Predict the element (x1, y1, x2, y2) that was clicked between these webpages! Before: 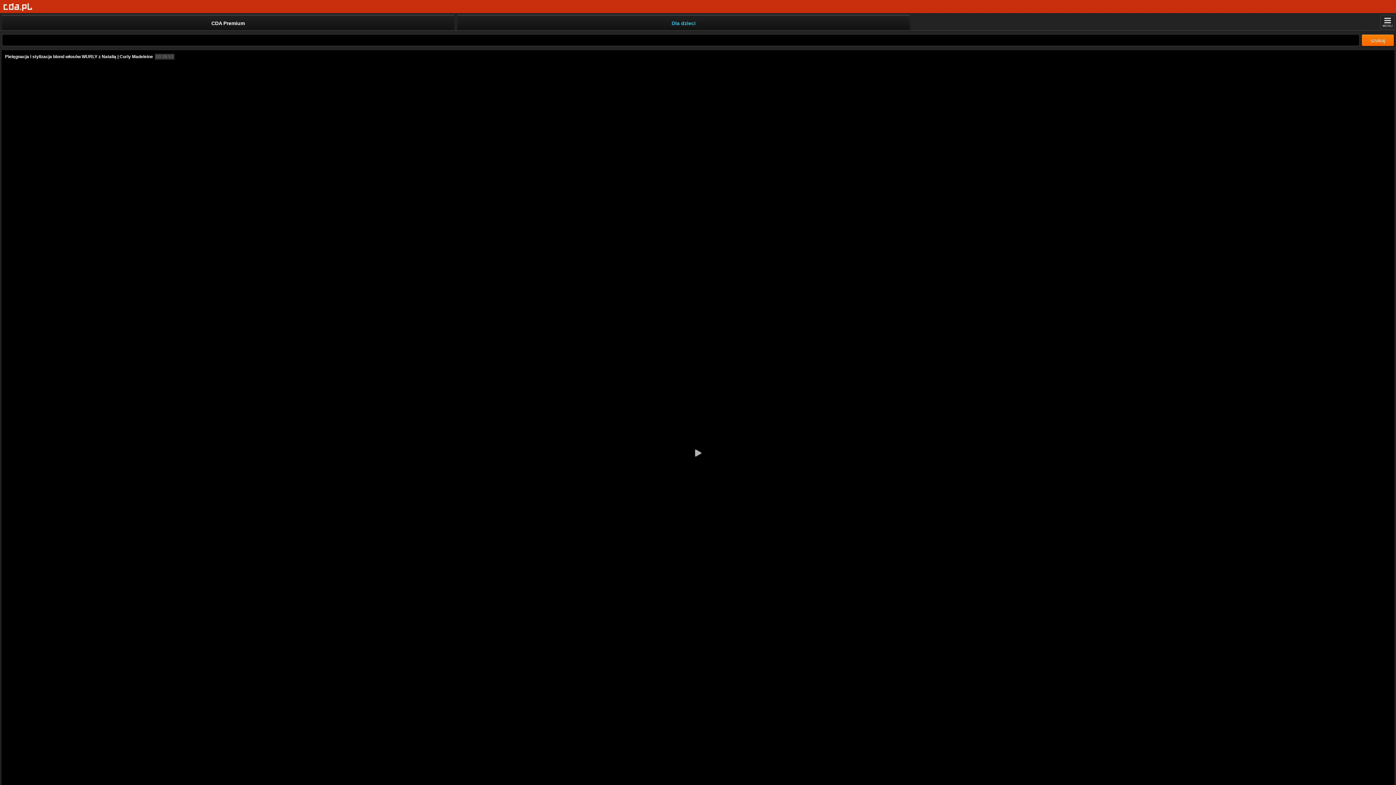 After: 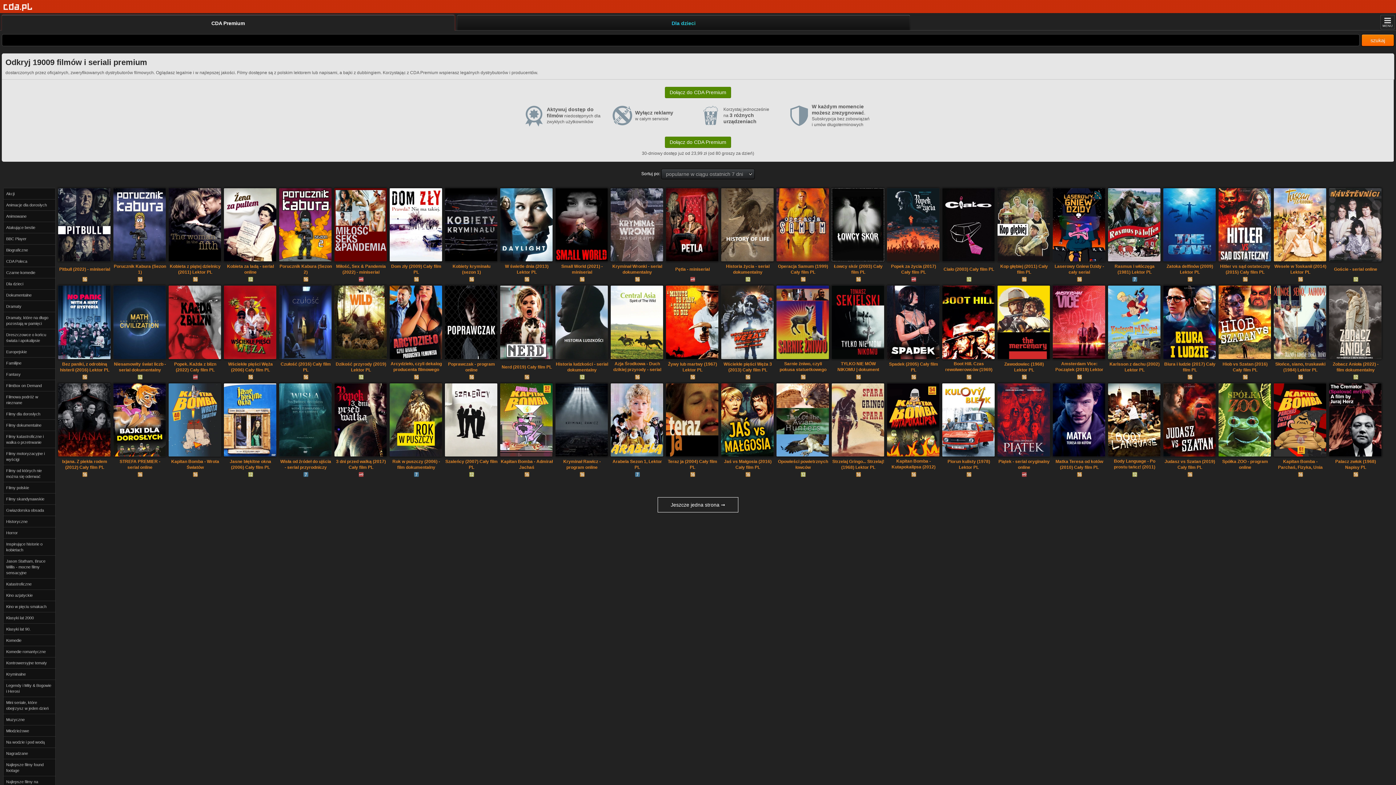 Action: label: CDA Premium bbox: (1, 14, 454, 30)